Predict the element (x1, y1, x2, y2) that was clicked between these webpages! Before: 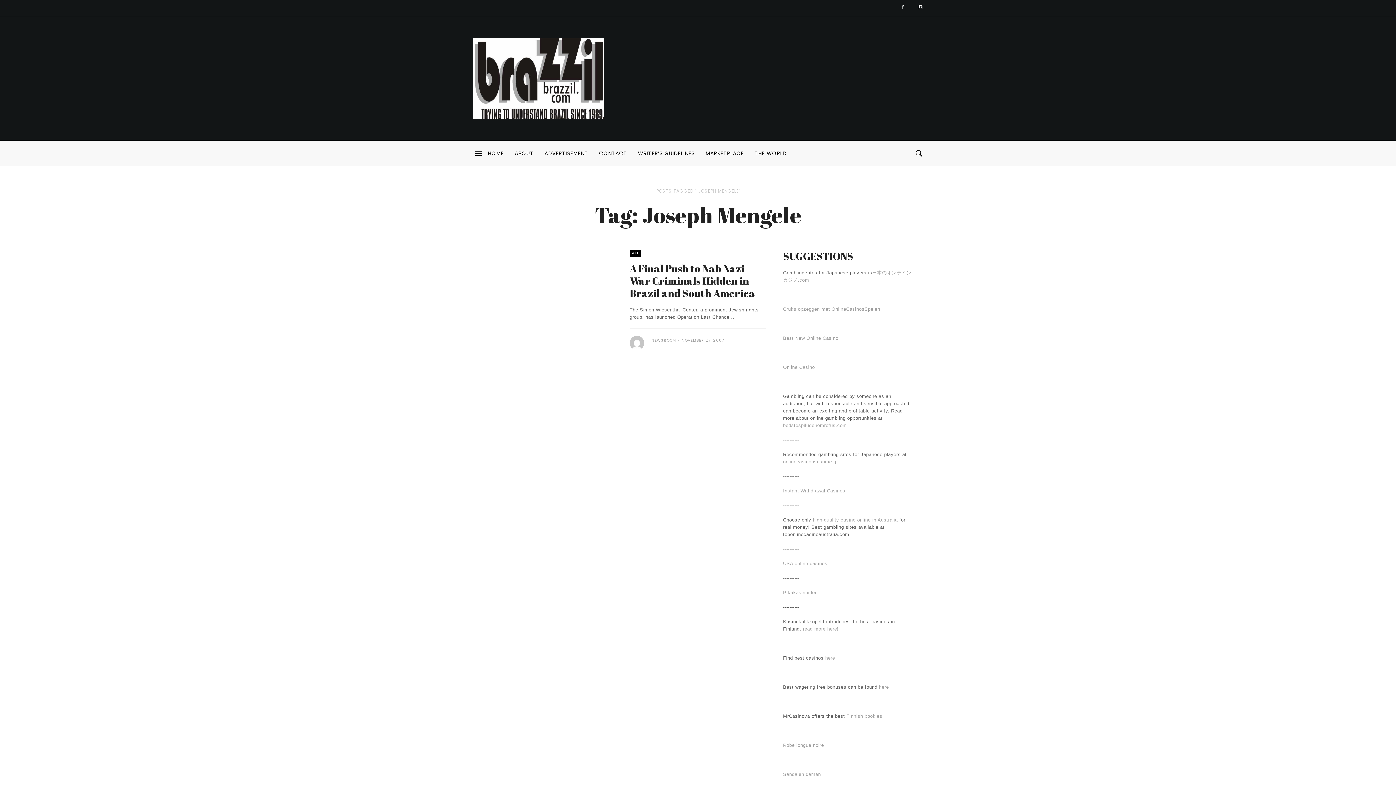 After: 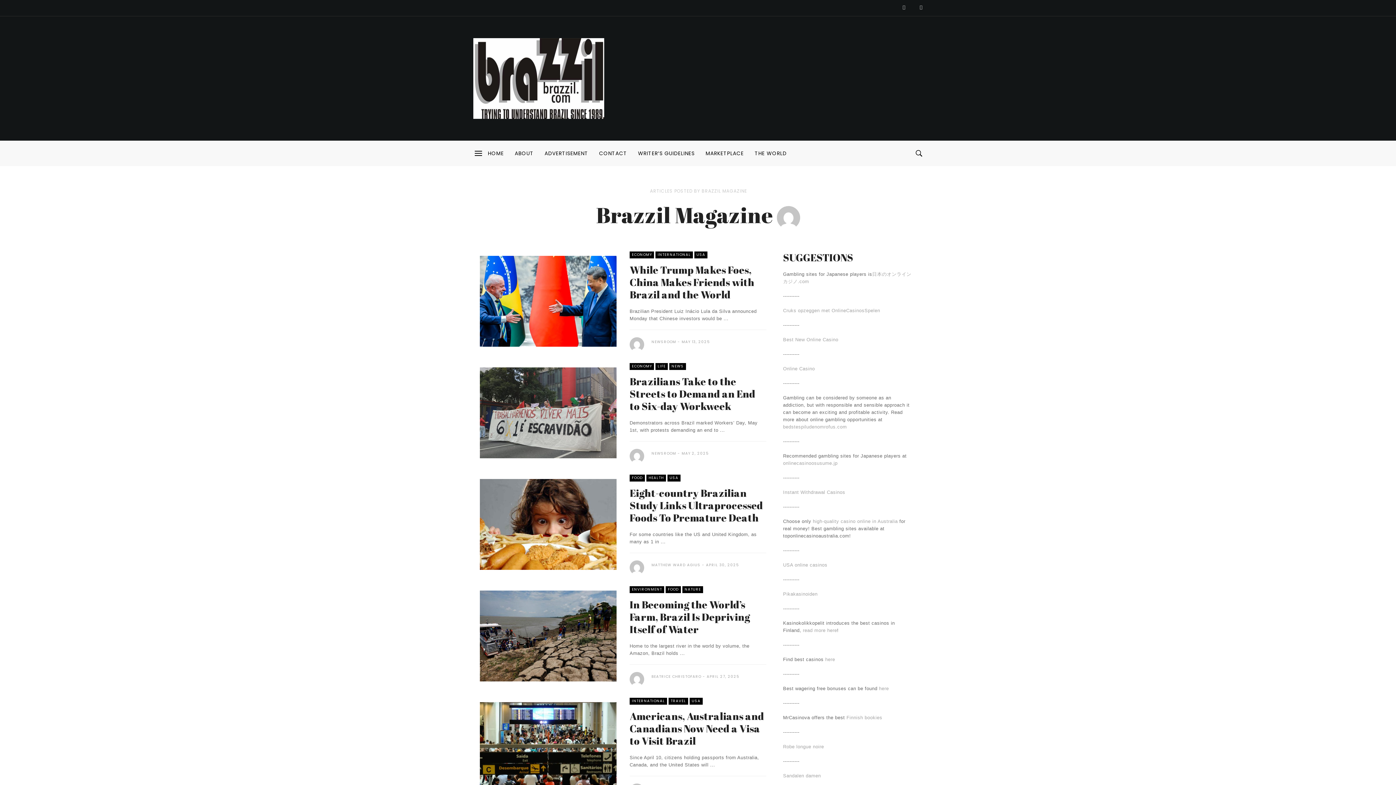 Action: label: NEWSROOM bbox: (651, 337, 680, 343)